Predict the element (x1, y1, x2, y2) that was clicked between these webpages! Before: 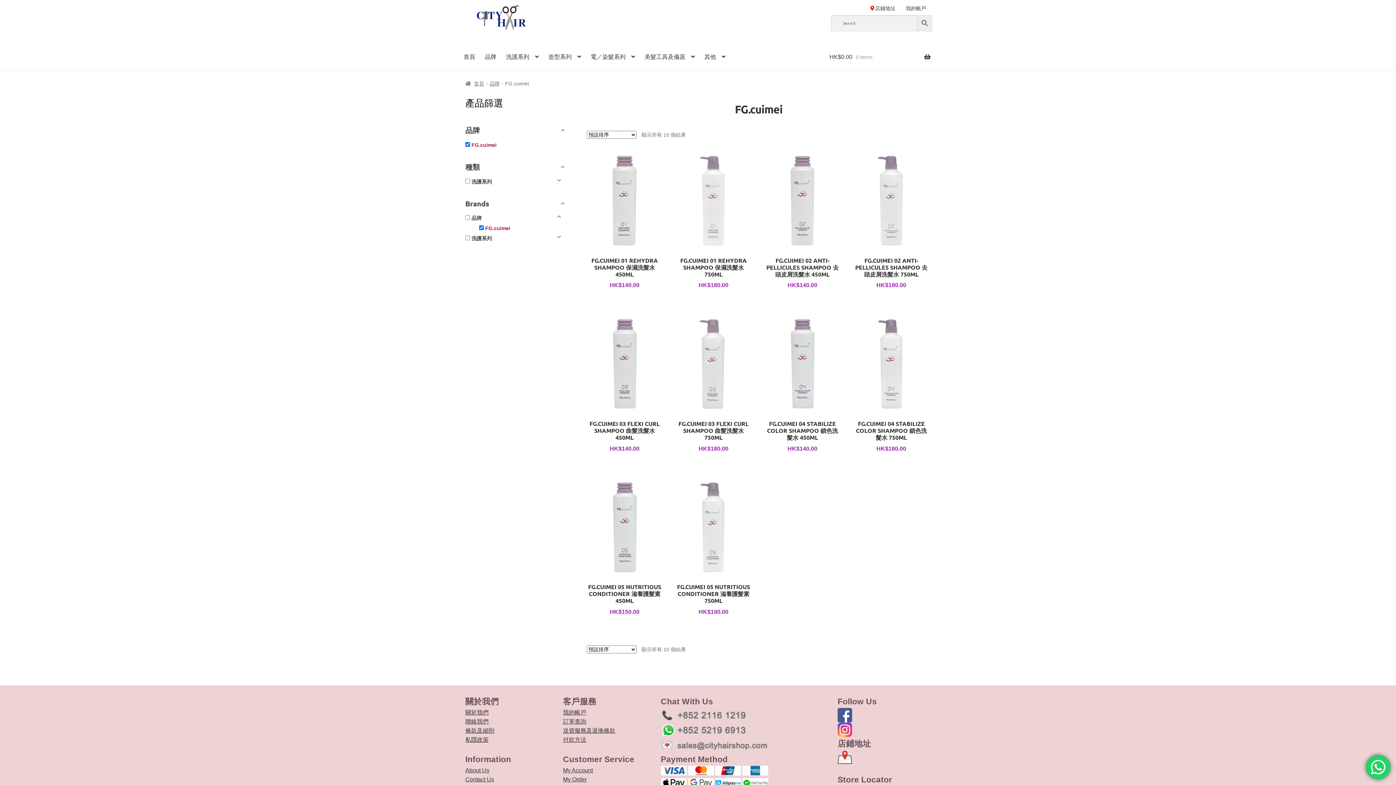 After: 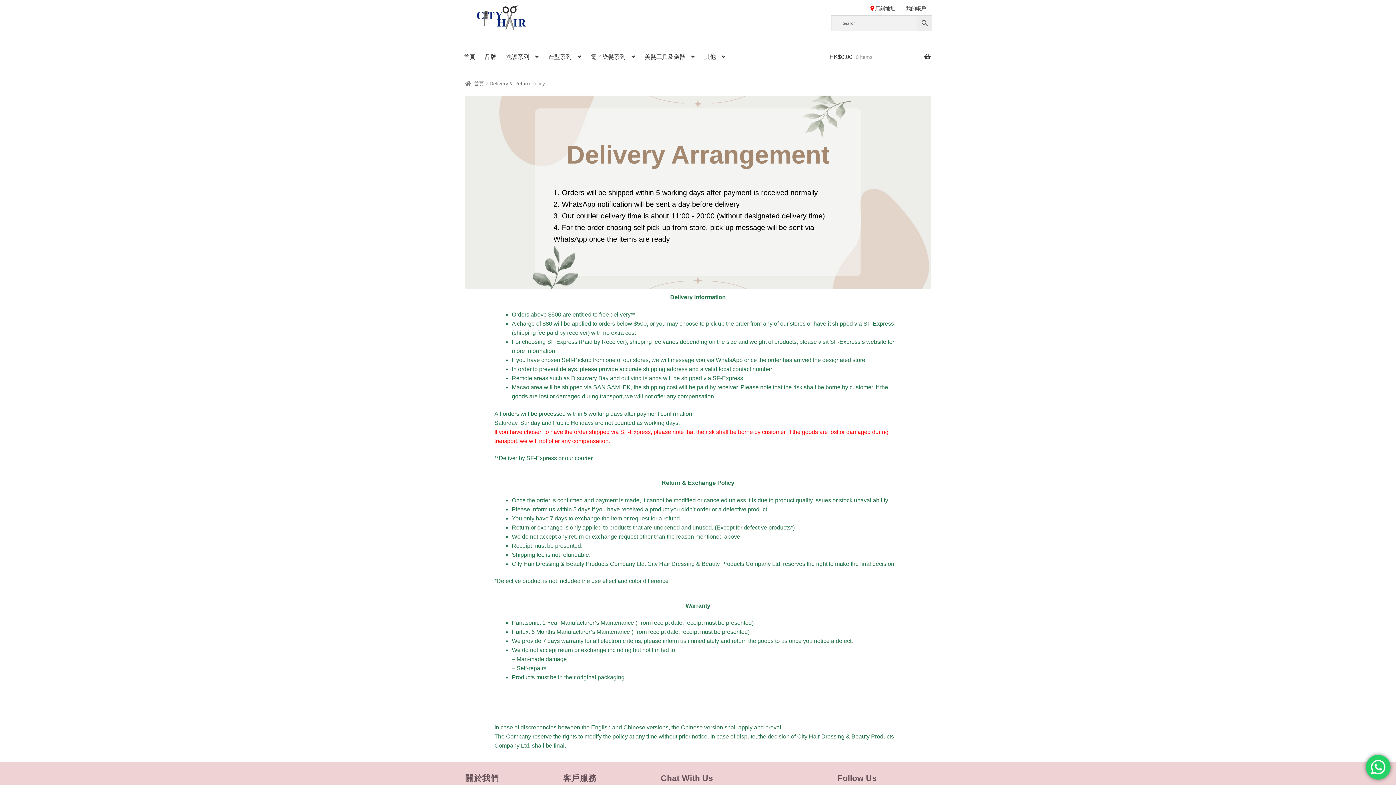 Action: label: 送貨服務及退換條款 bbox: (563, 728, 615, 734)